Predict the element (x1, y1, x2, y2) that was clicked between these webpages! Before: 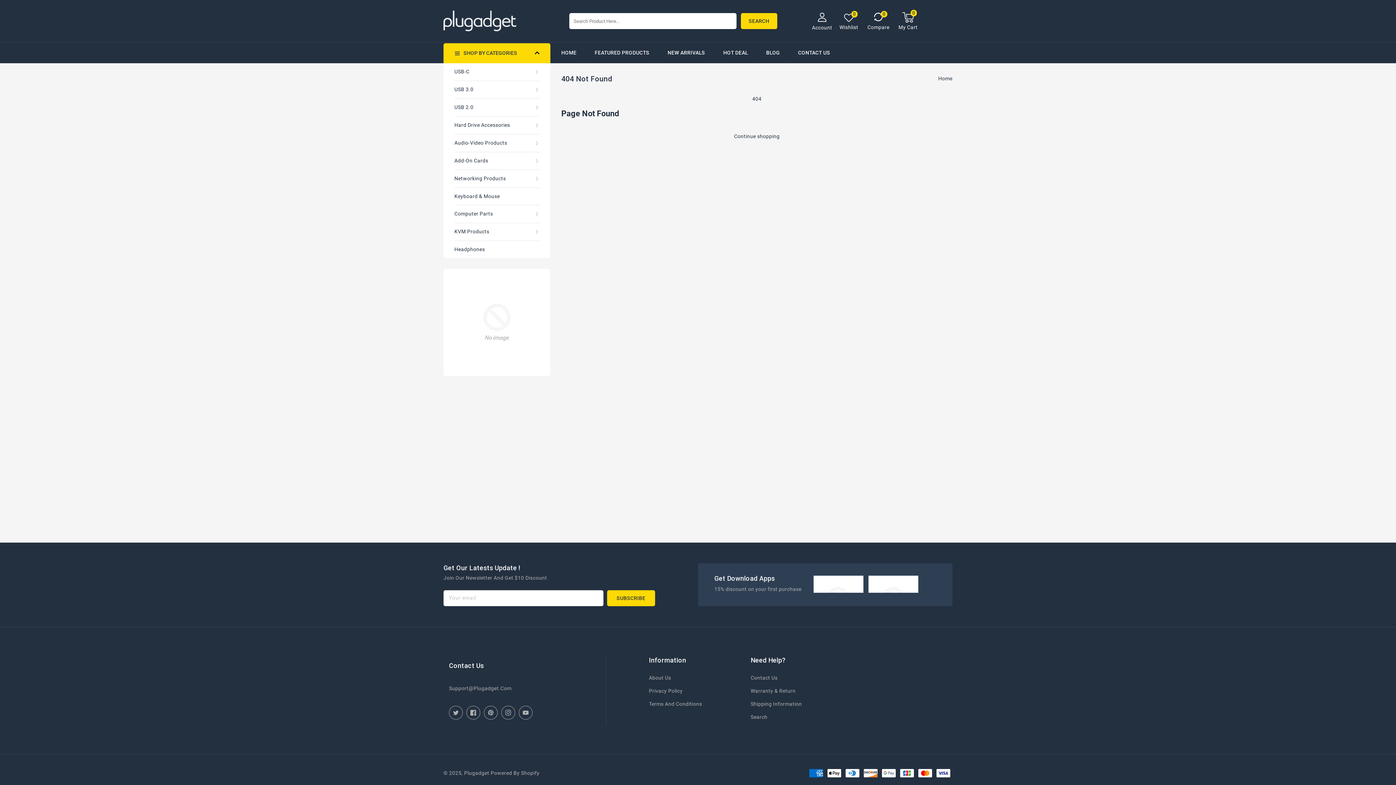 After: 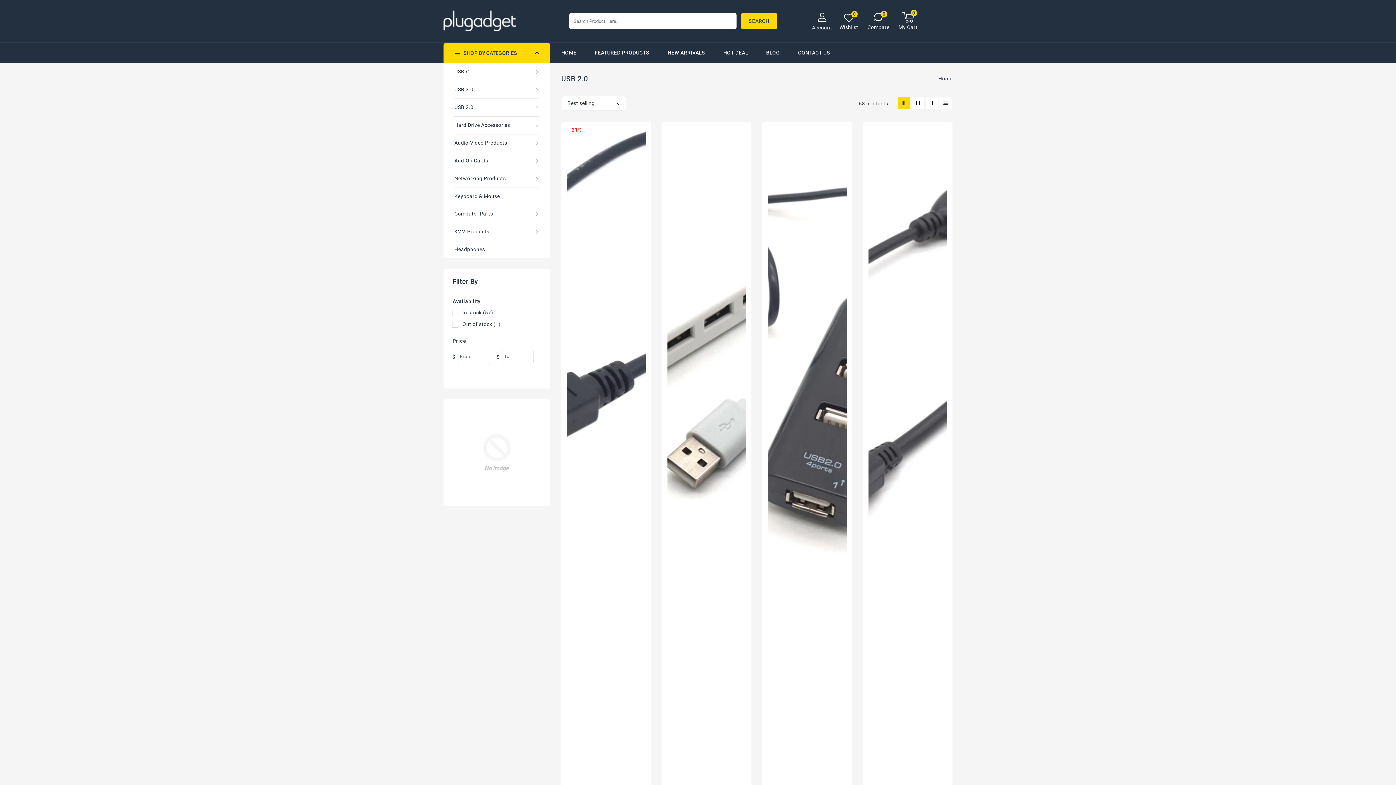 Action: bbox: (454, 98, 539, 116) label: USB 2.0